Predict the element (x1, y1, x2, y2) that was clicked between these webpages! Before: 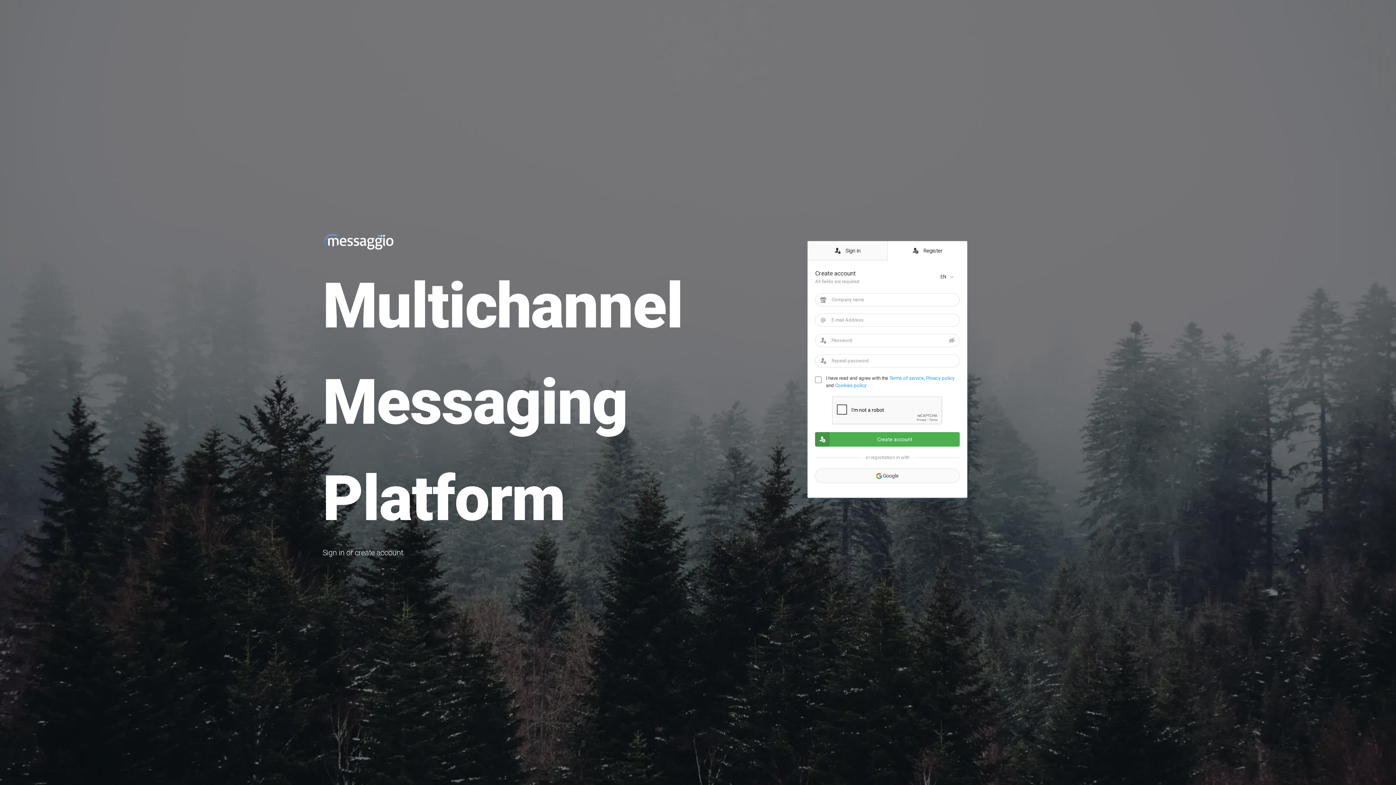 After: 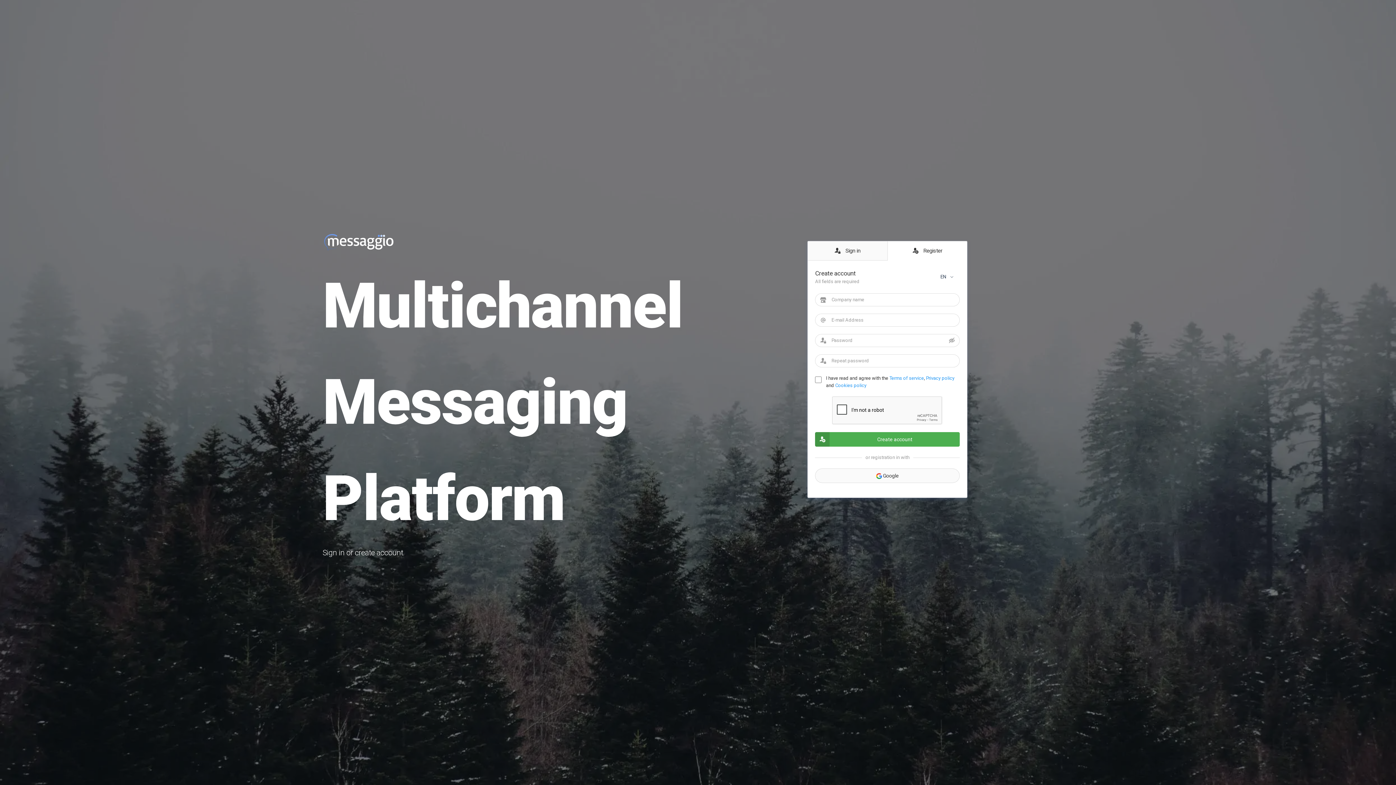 Action: bbox: (887, 241, 967, 260) label:  Register